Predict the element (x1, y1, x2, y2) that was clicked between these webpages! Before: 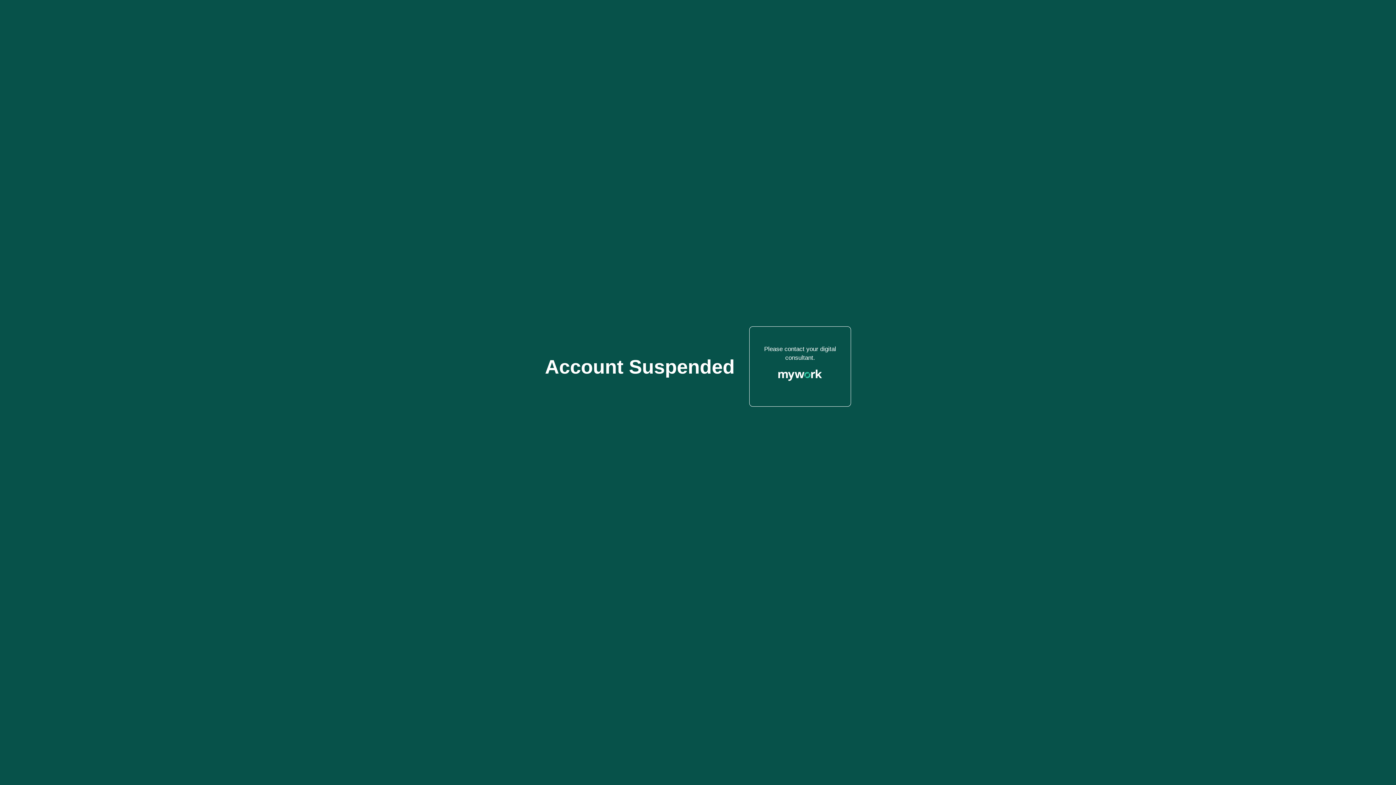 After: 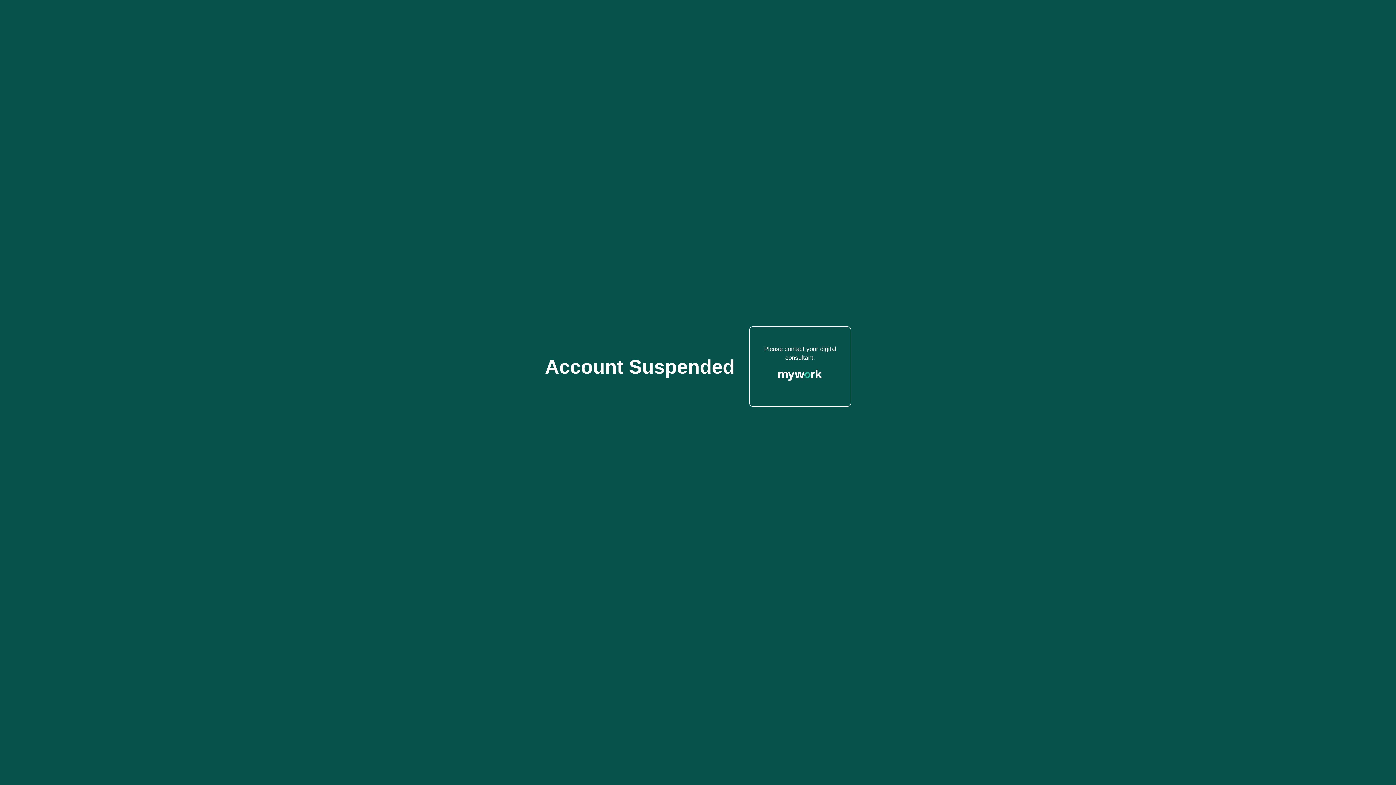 Action: bbox: (778, 369, 822, 381)